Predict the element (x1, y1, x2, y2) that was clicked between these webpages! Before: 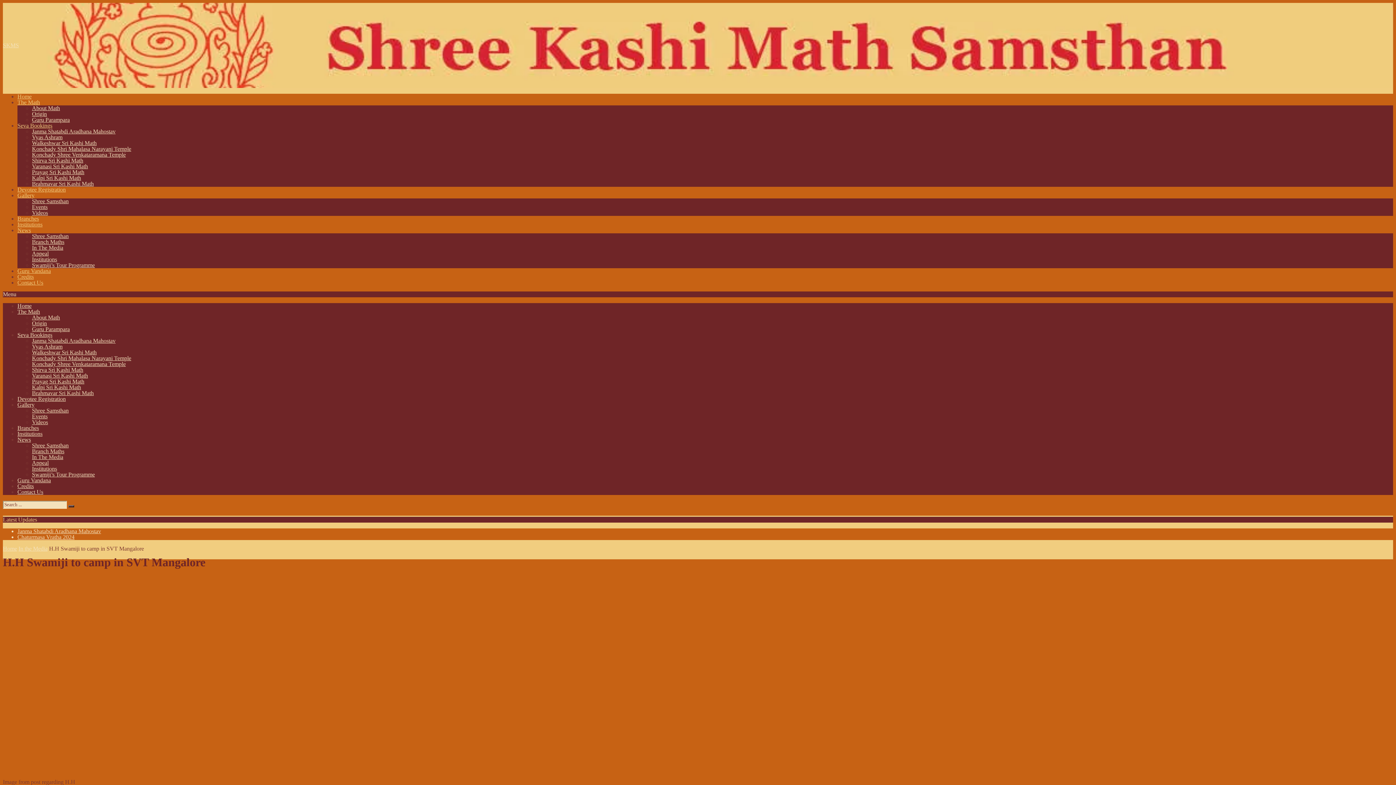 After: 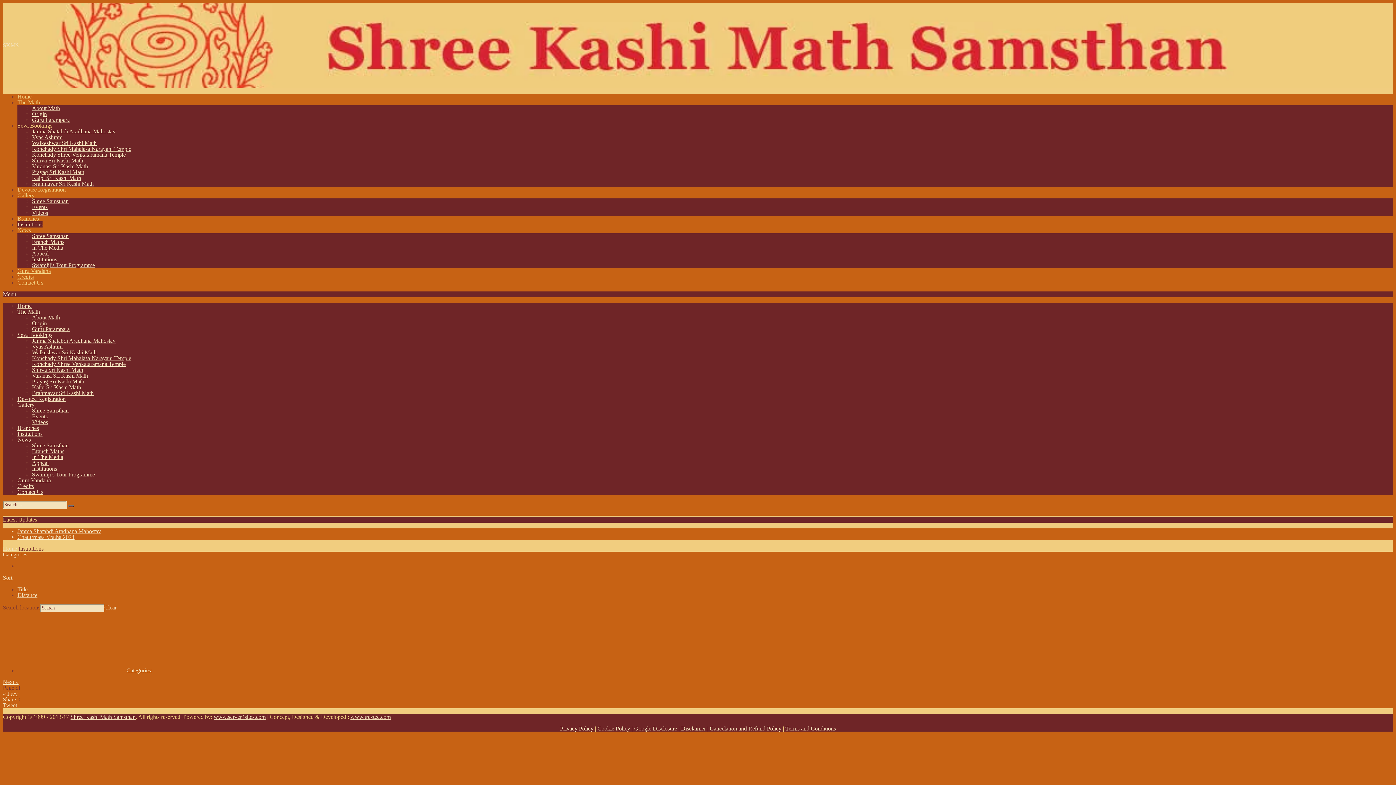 Action: label: Institutions bbox: (17, 430, 42, 437)